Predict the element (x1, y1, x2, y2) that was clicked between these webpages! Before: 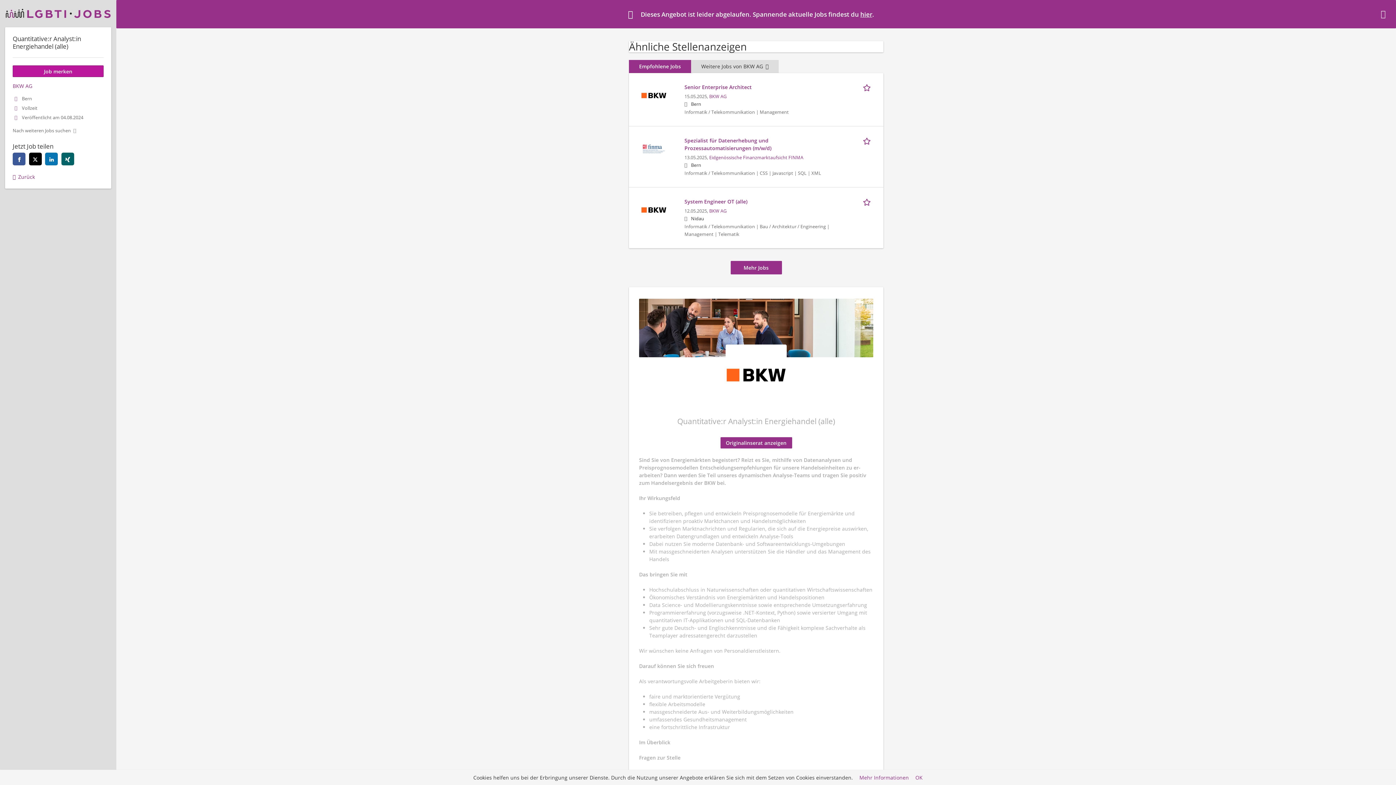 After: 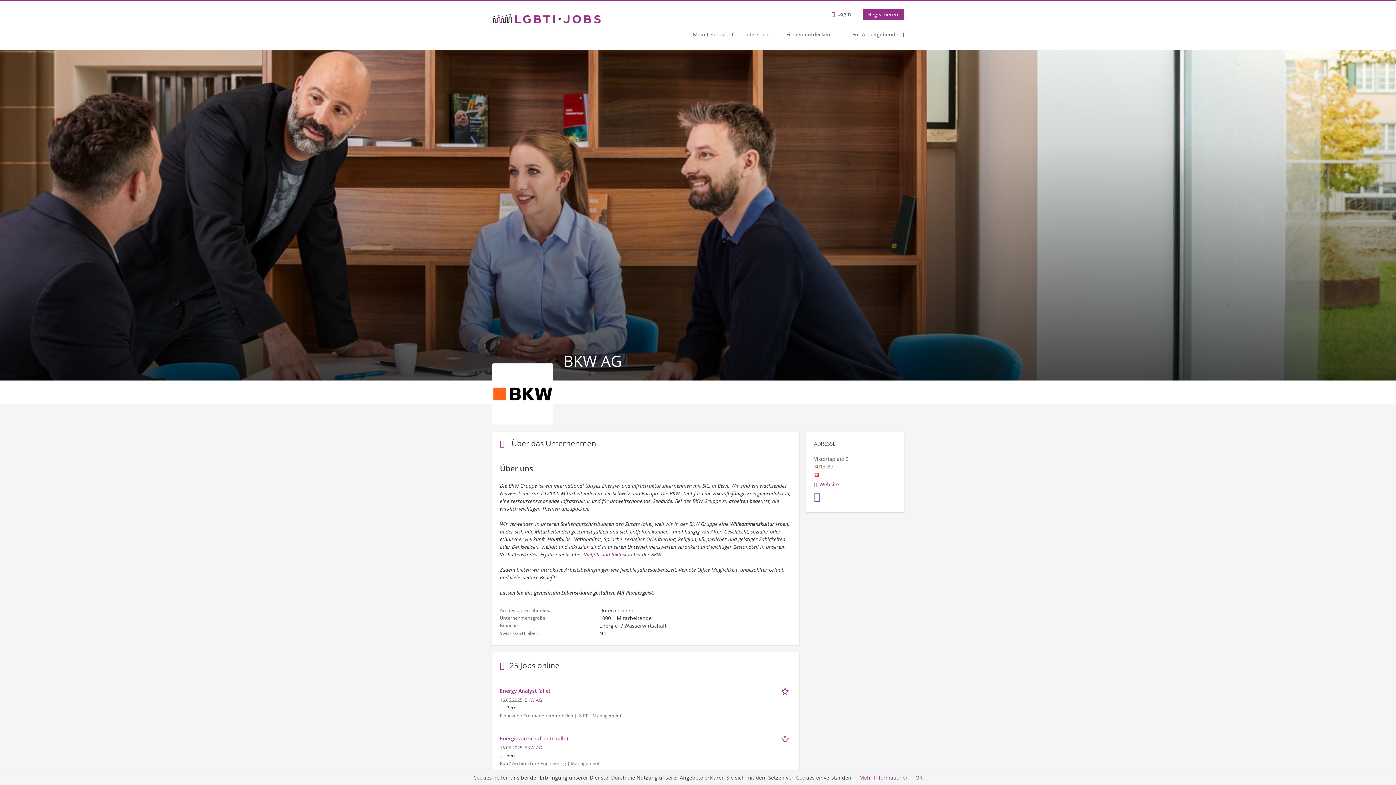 Action: bbox: (709, 208, 726, 214) label: BKW AG